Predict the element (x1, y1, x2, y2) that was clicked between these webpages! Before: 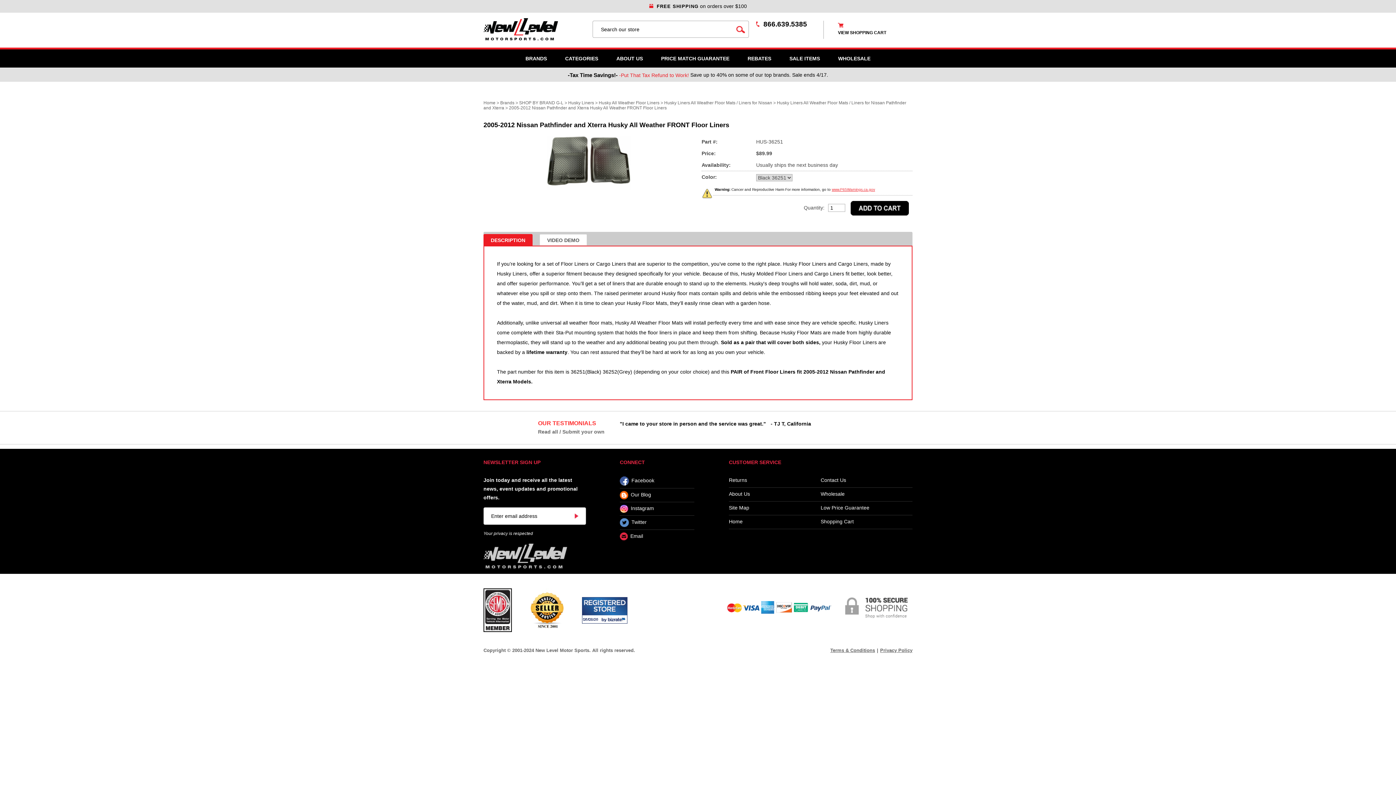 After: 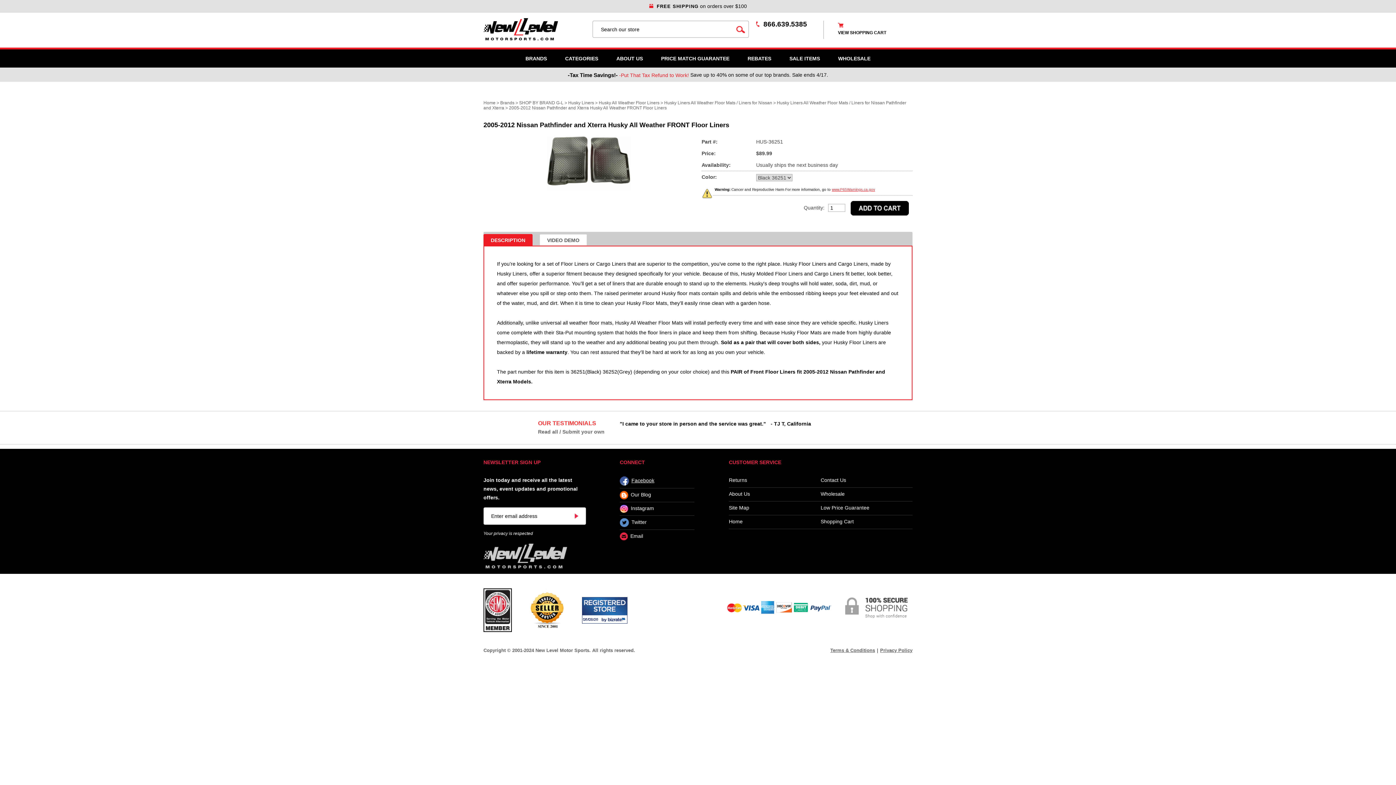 Action: bbox: (620, 474, 694, 488) label: Facebook